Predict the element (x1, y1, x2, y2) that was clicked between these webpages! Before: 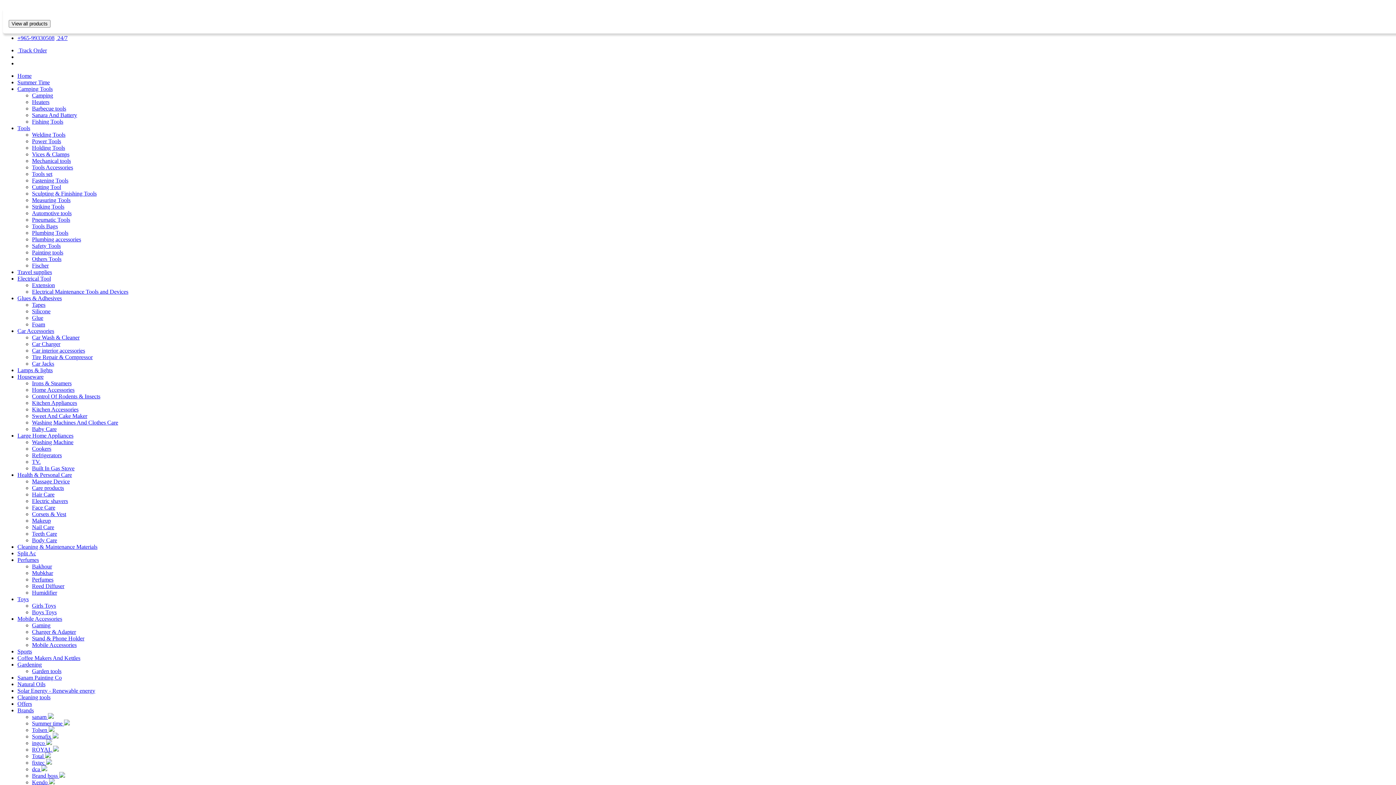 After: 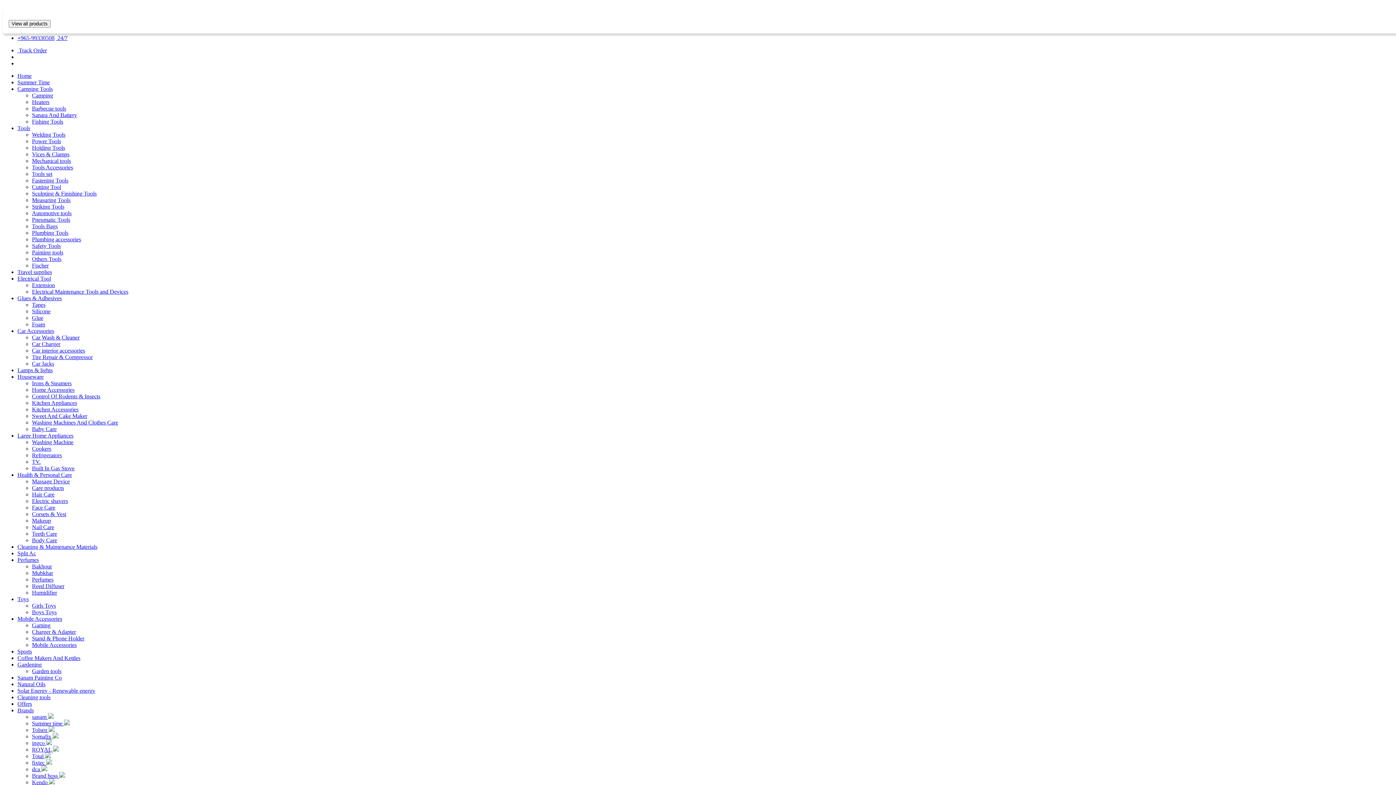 Action: bbox: (32, 445, 51, 452) label: Cookers